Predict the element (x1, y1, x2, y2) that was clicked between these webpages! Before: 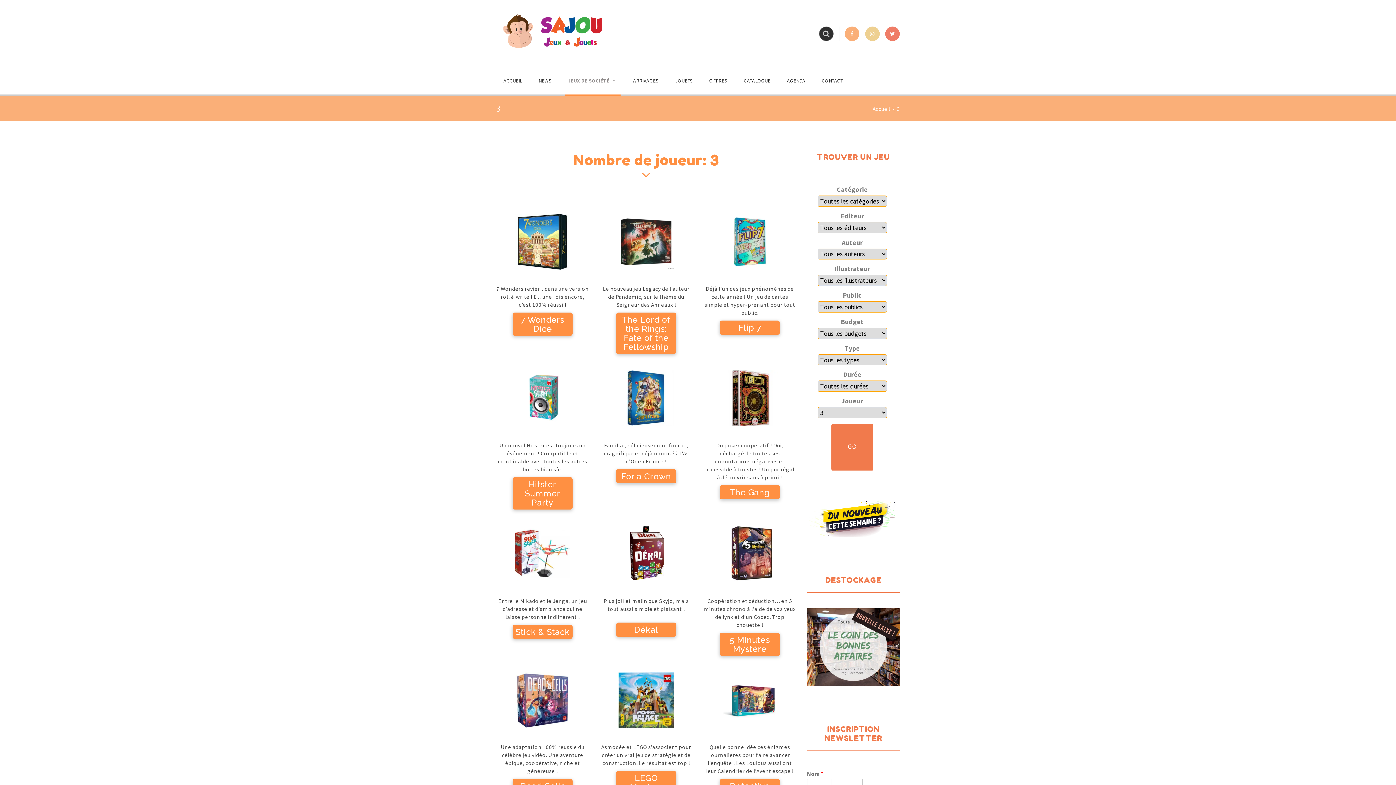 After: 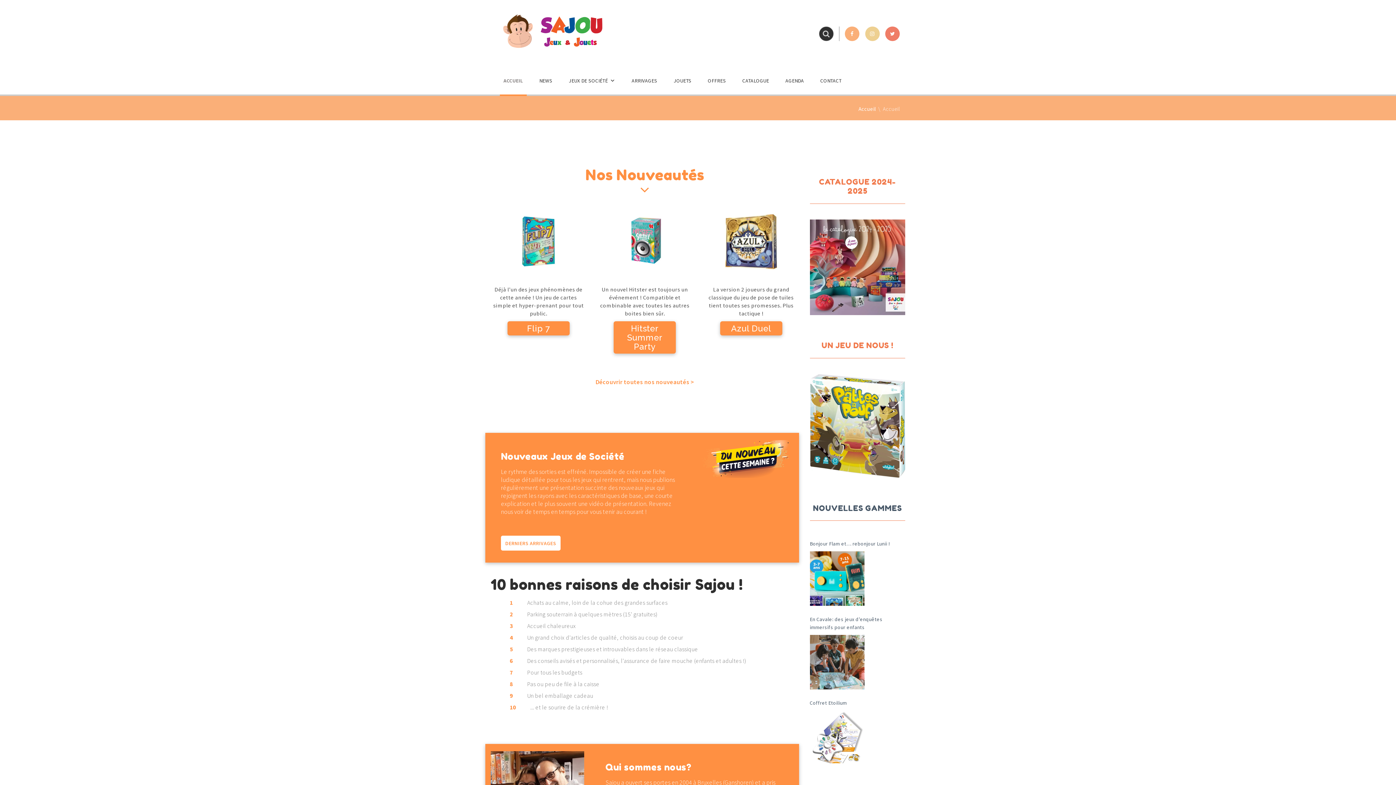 Action: bbox: (872, 105, 891, 112) label: Accueil 